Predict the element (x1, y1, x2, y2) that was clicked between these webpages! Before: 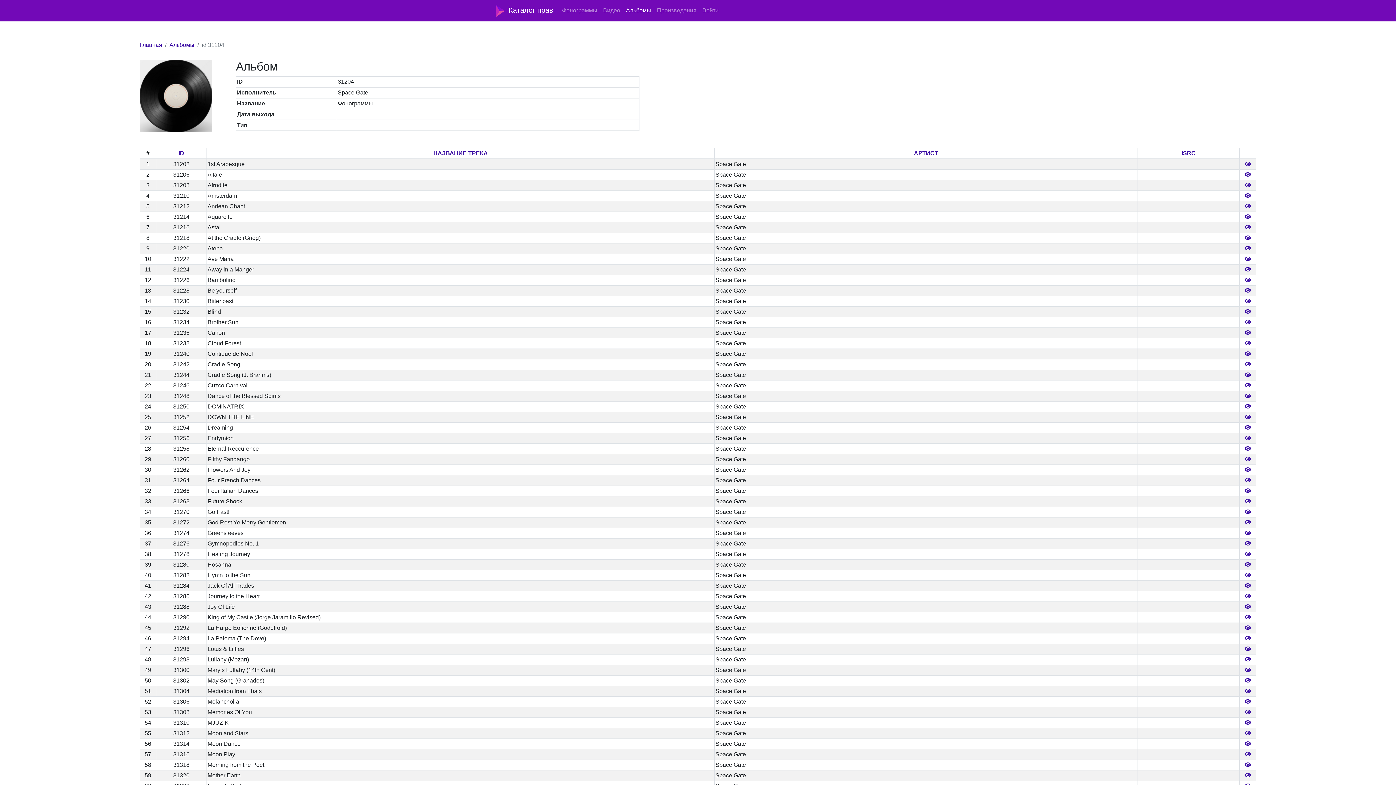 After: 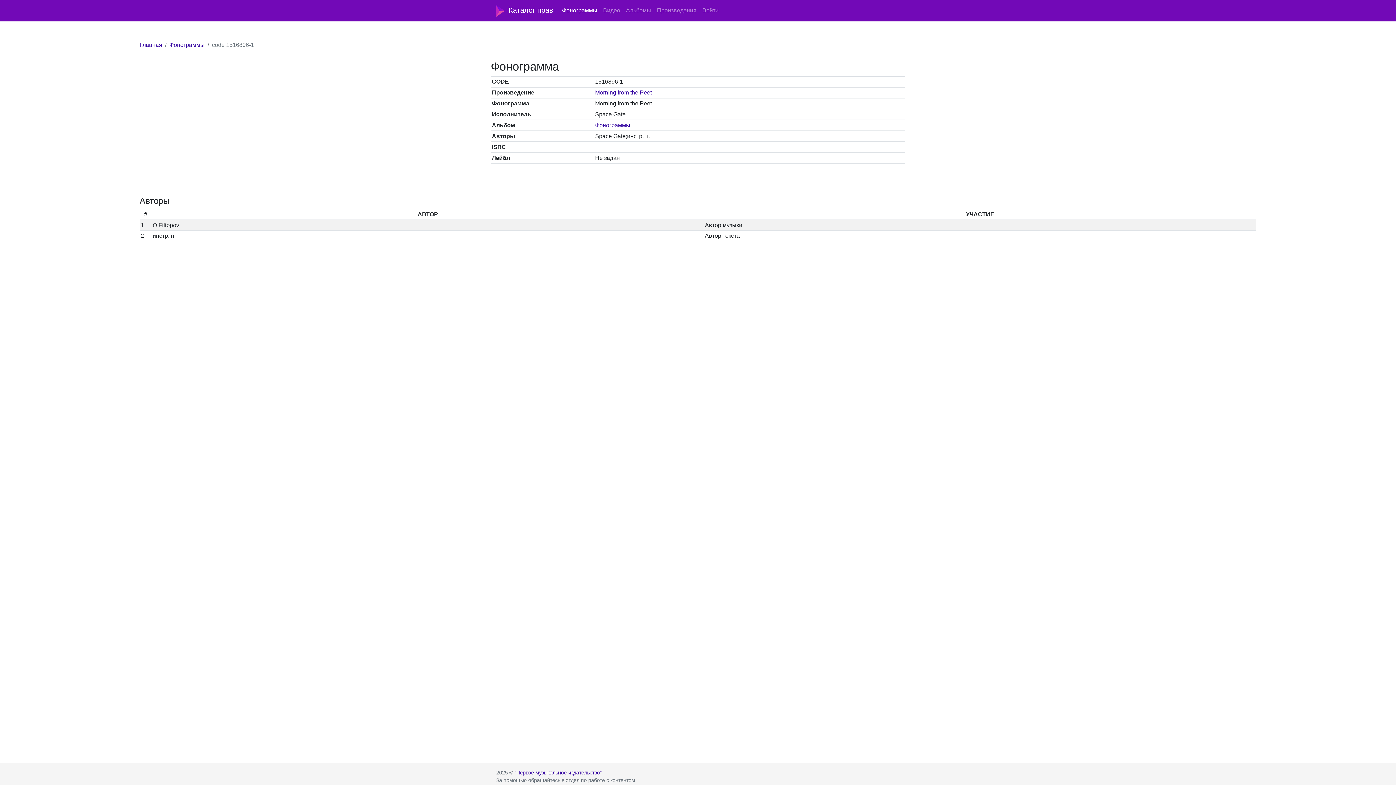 Action: bbox: (1244, 762, 1251, 768)